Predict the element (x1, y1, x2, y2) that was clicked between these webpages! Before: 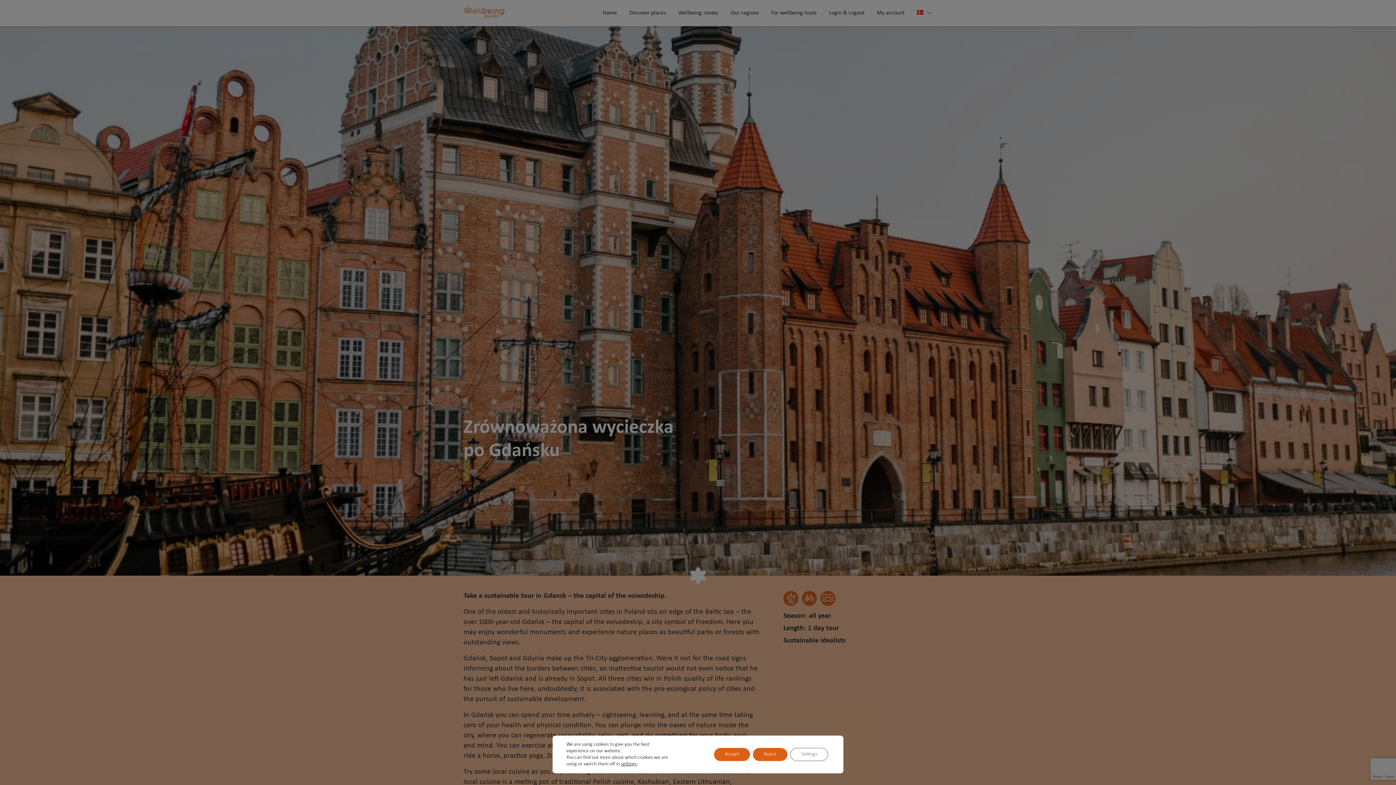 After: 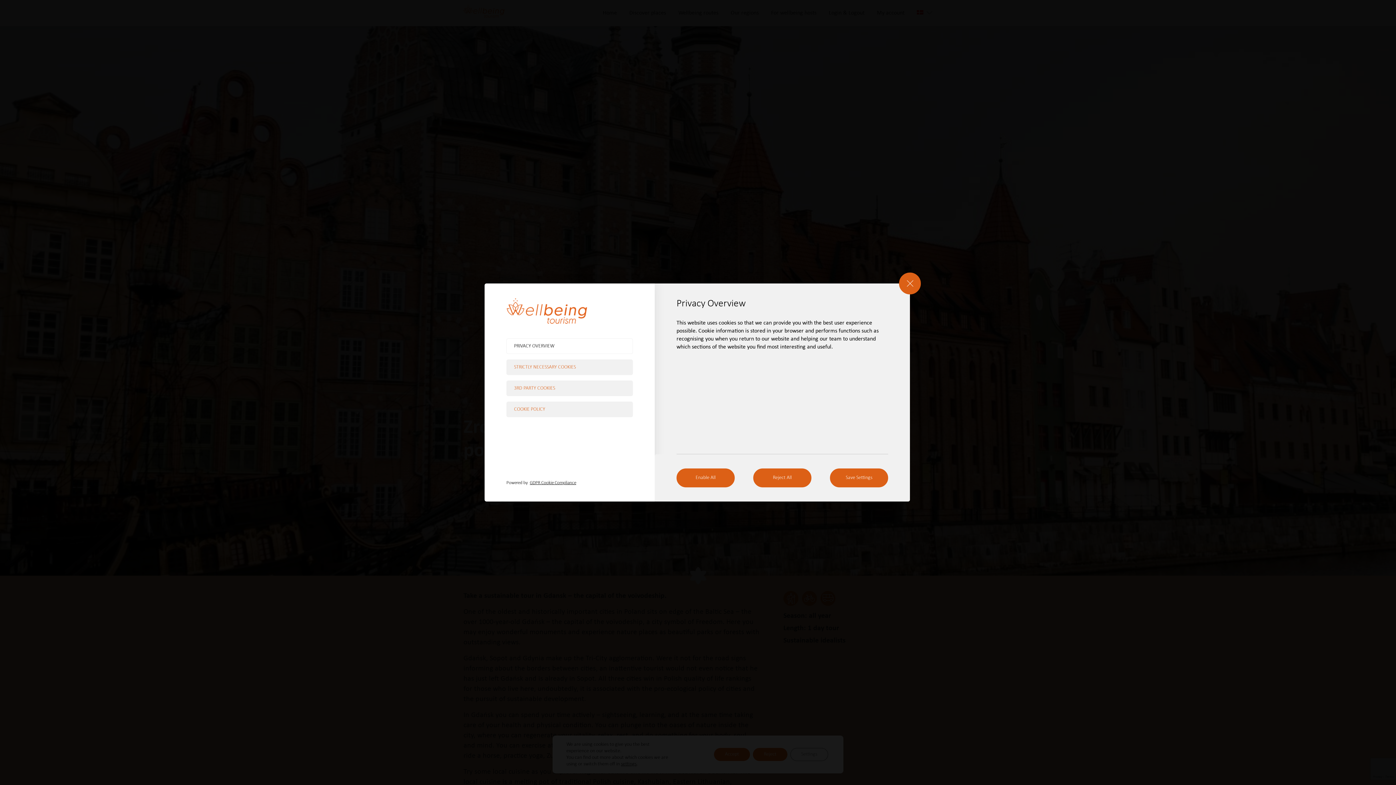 Action: bbox: (790, 748, 828, 761) label: Settings